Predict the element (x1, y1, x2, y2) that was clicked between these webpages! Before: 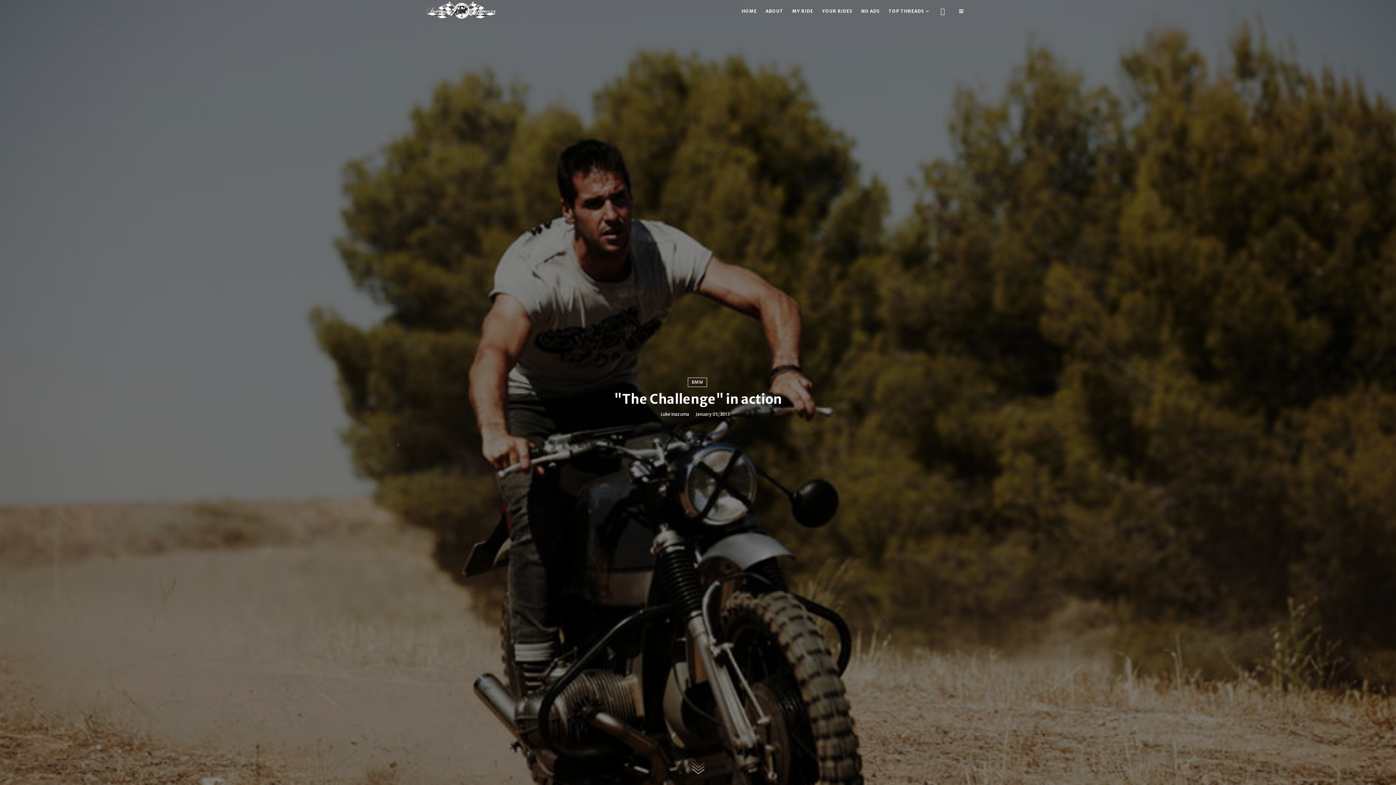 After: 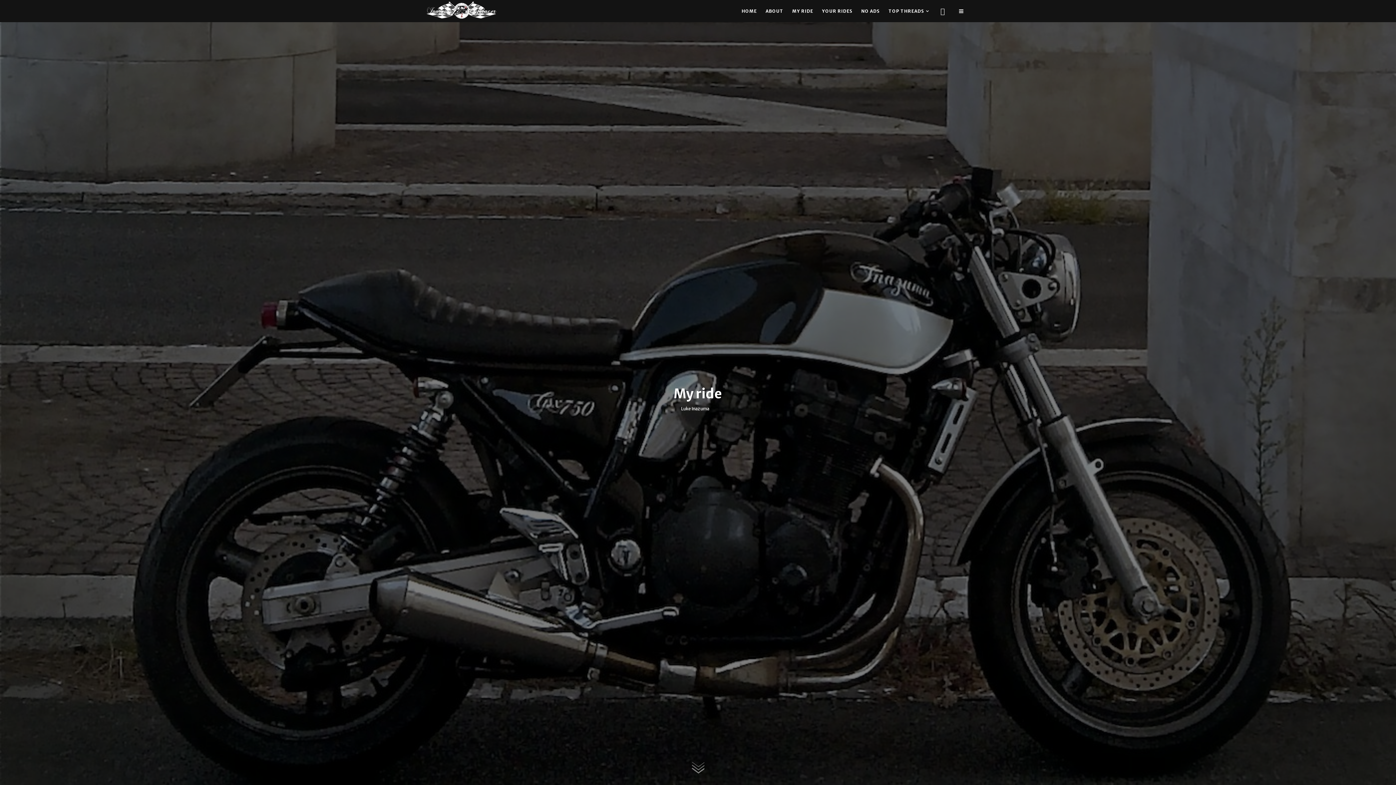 Action: label: MY RIDE bbox: (788, 0, 817, 22)